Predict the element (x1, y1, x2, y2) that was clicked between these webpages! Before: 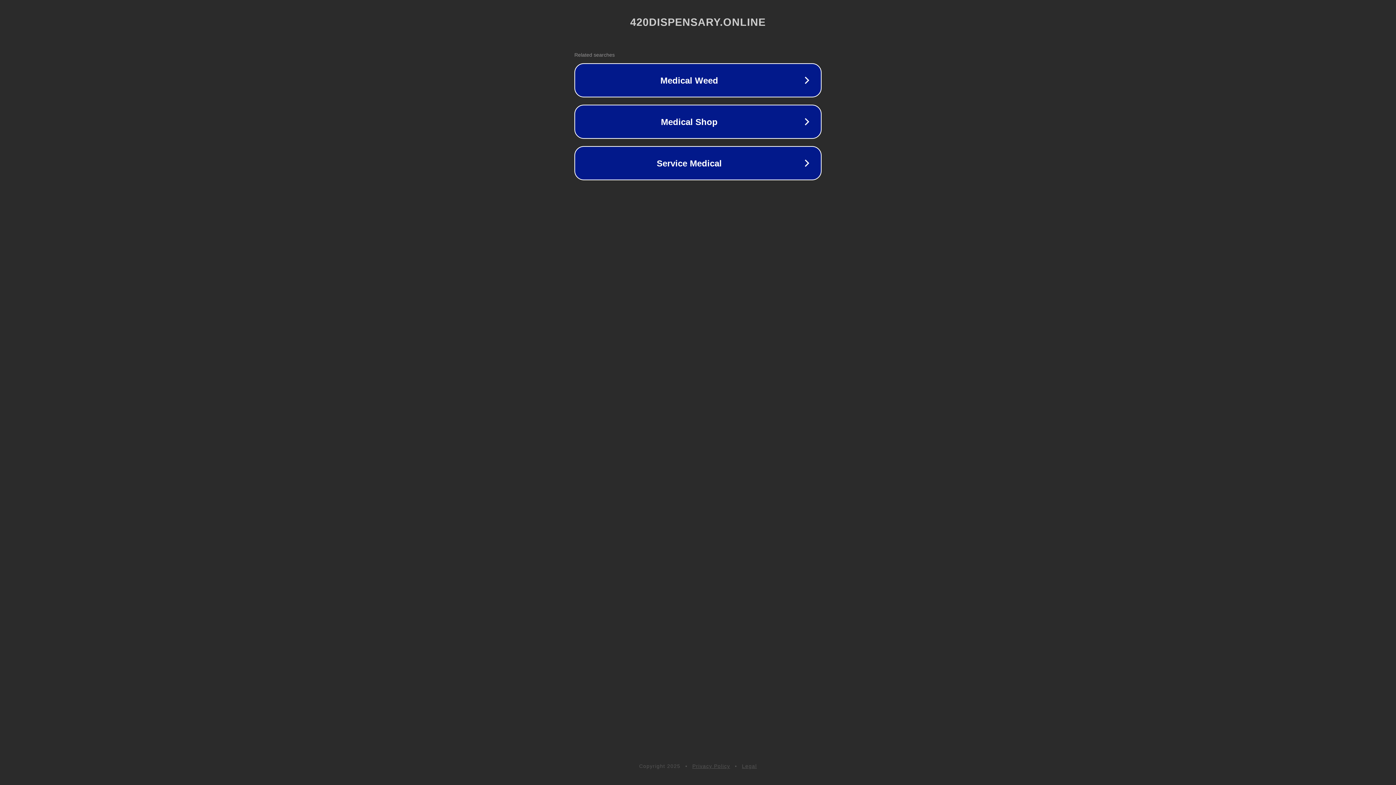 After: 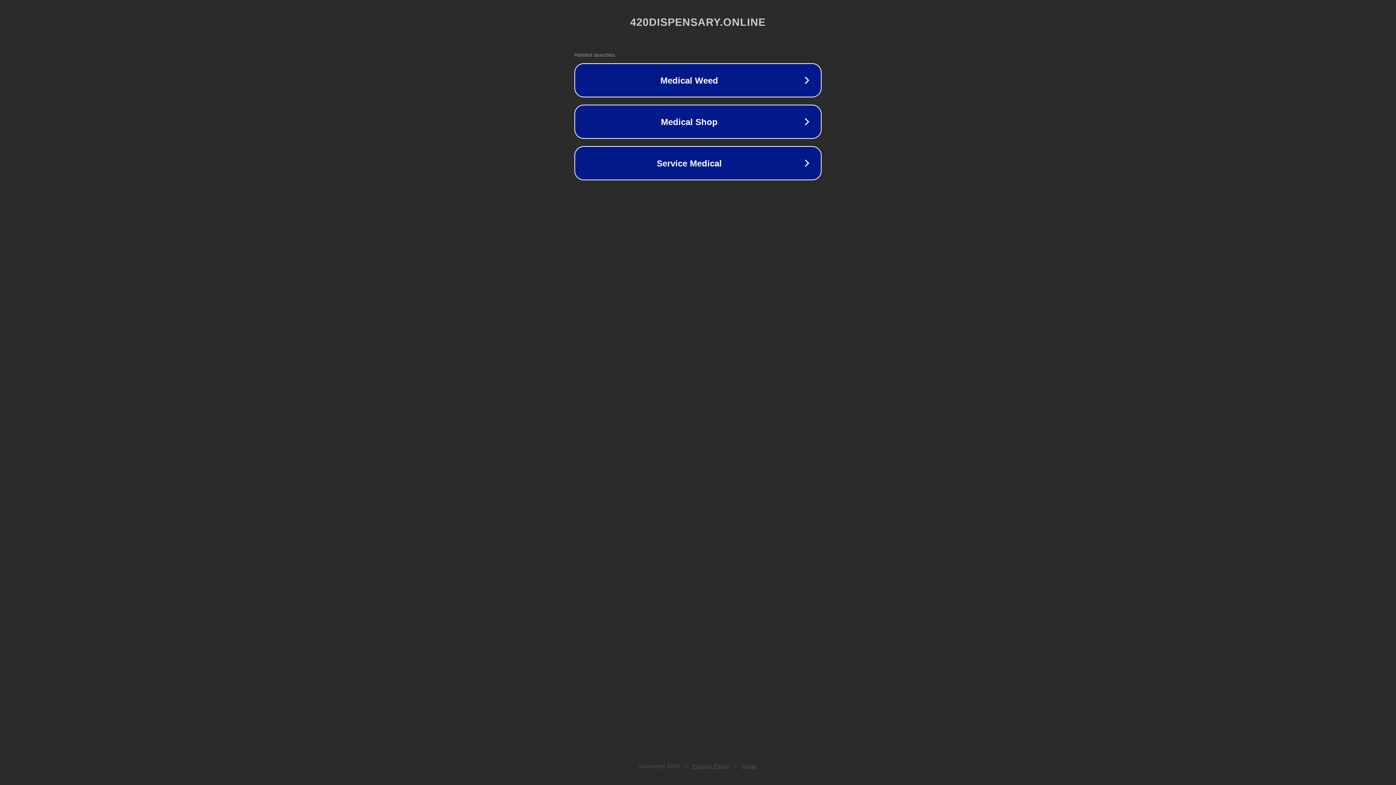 Action: label: Legal bbox: (742, 763, 757, 769)